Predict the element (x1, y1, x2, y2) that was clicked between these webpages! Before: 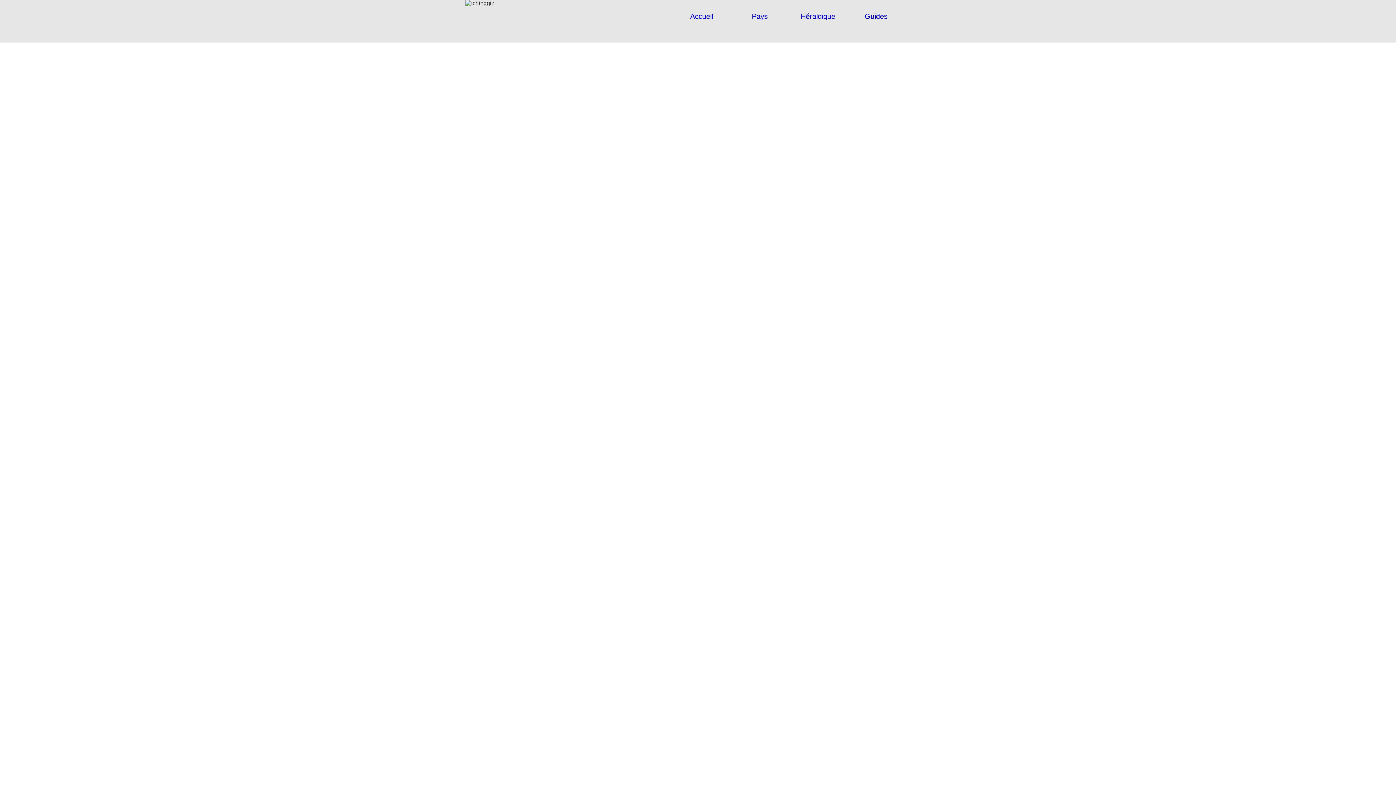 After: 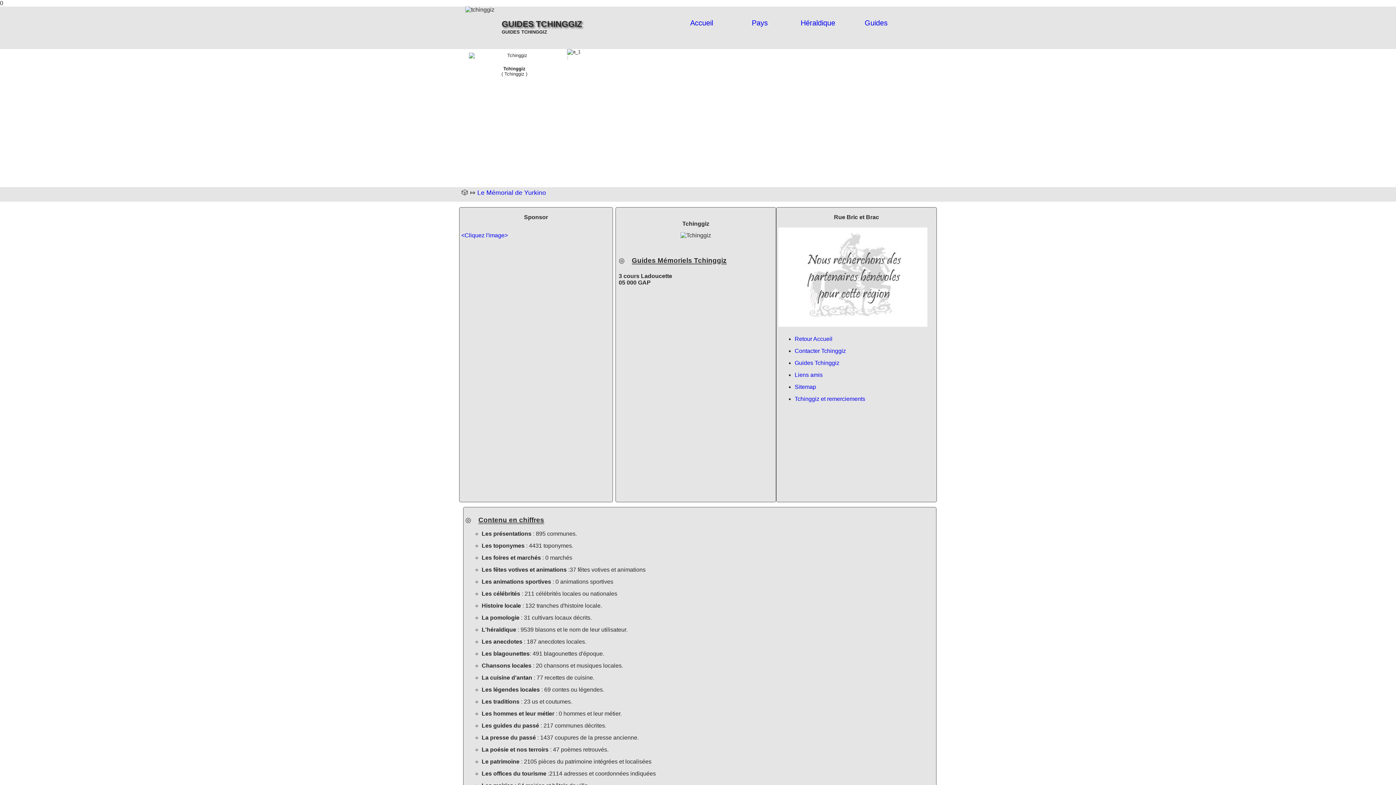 Action: bbox: (864, 12, 887, 20) label: Guides